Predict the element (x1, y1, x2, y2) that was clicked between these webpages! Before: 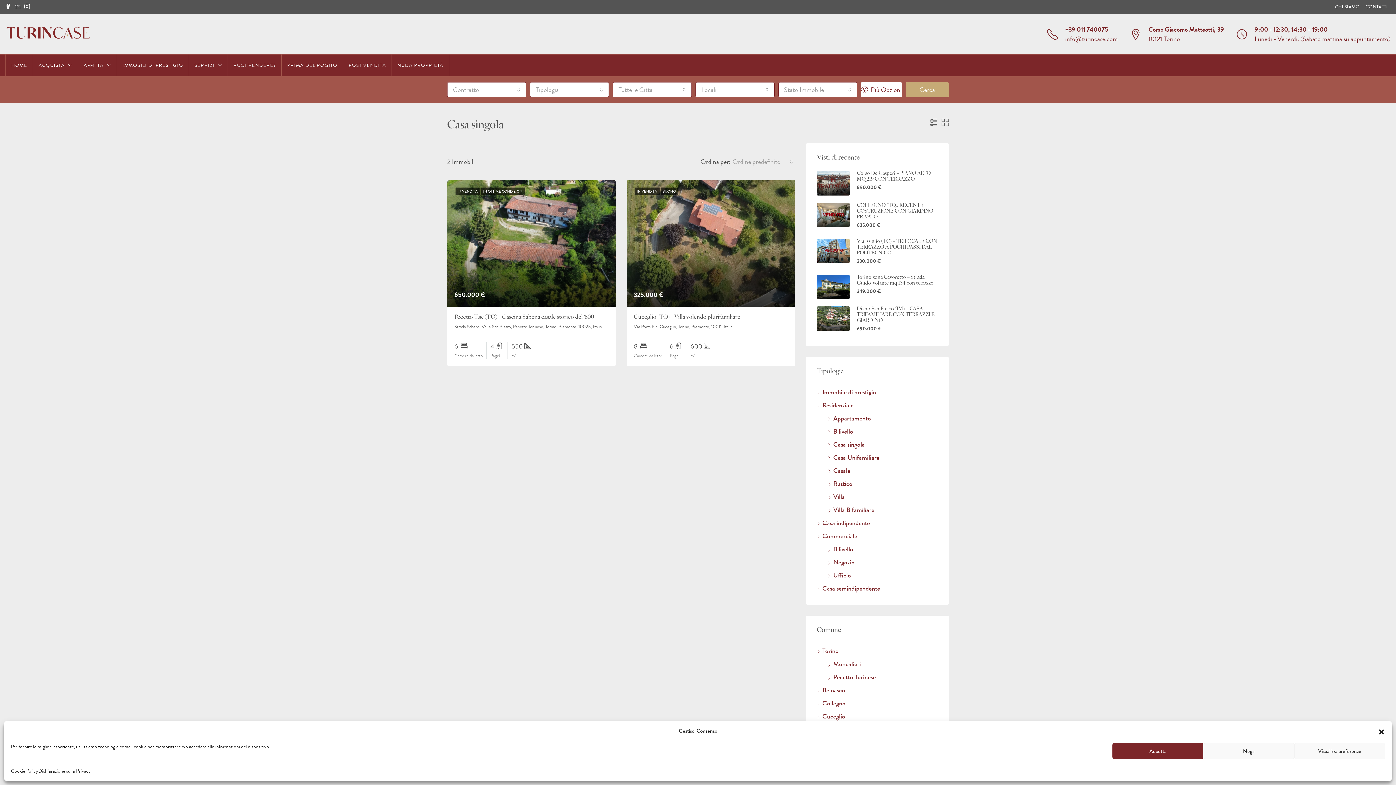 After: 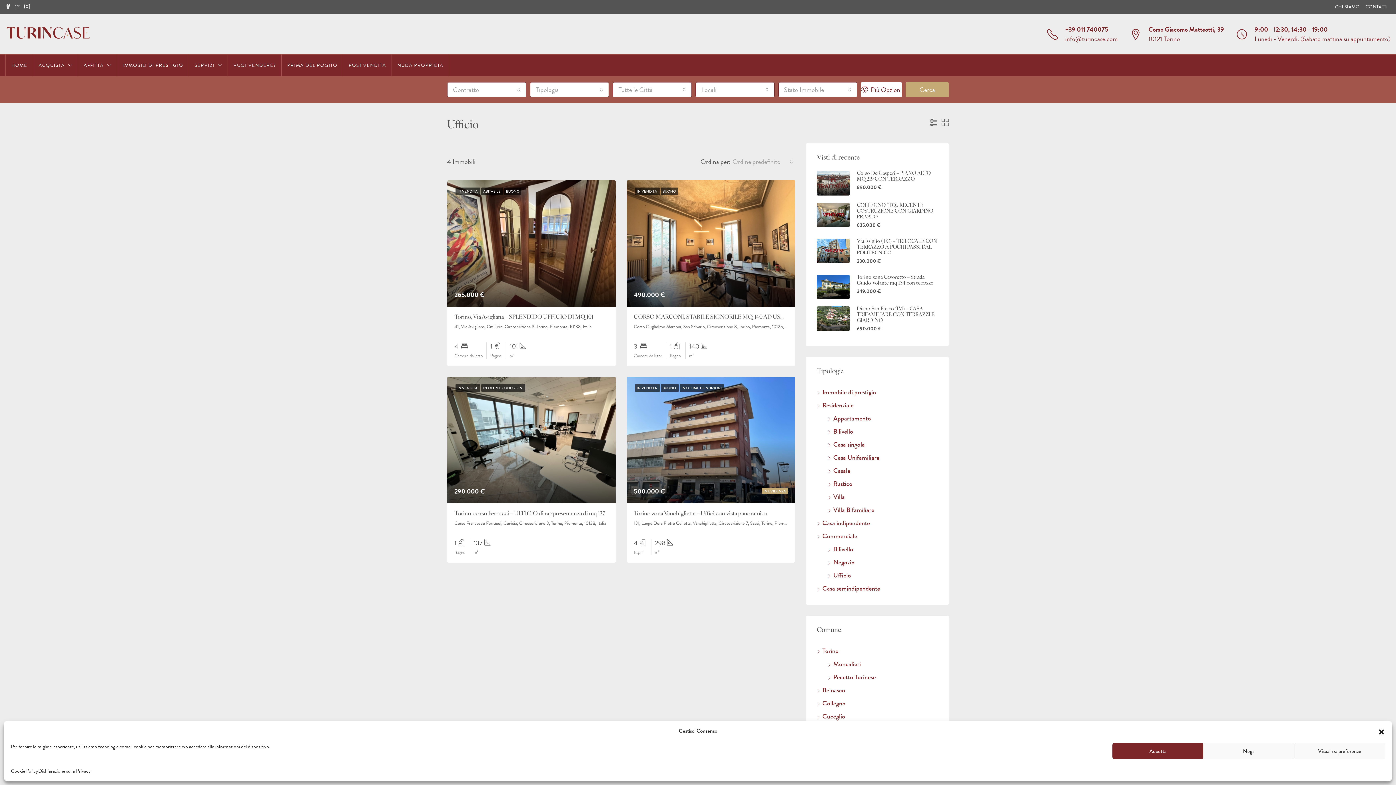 Action: label: Ufficio bbox: (828, 570, 851, 580)